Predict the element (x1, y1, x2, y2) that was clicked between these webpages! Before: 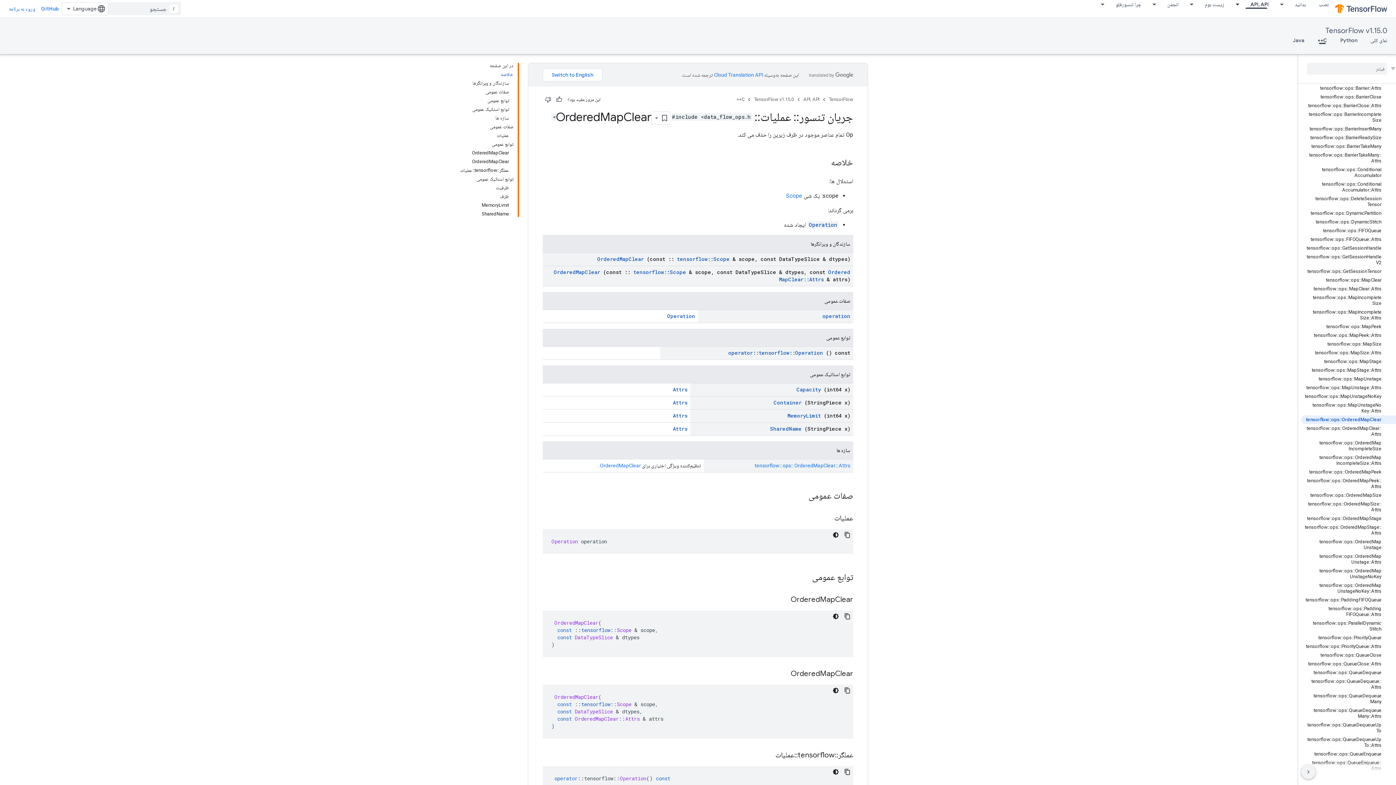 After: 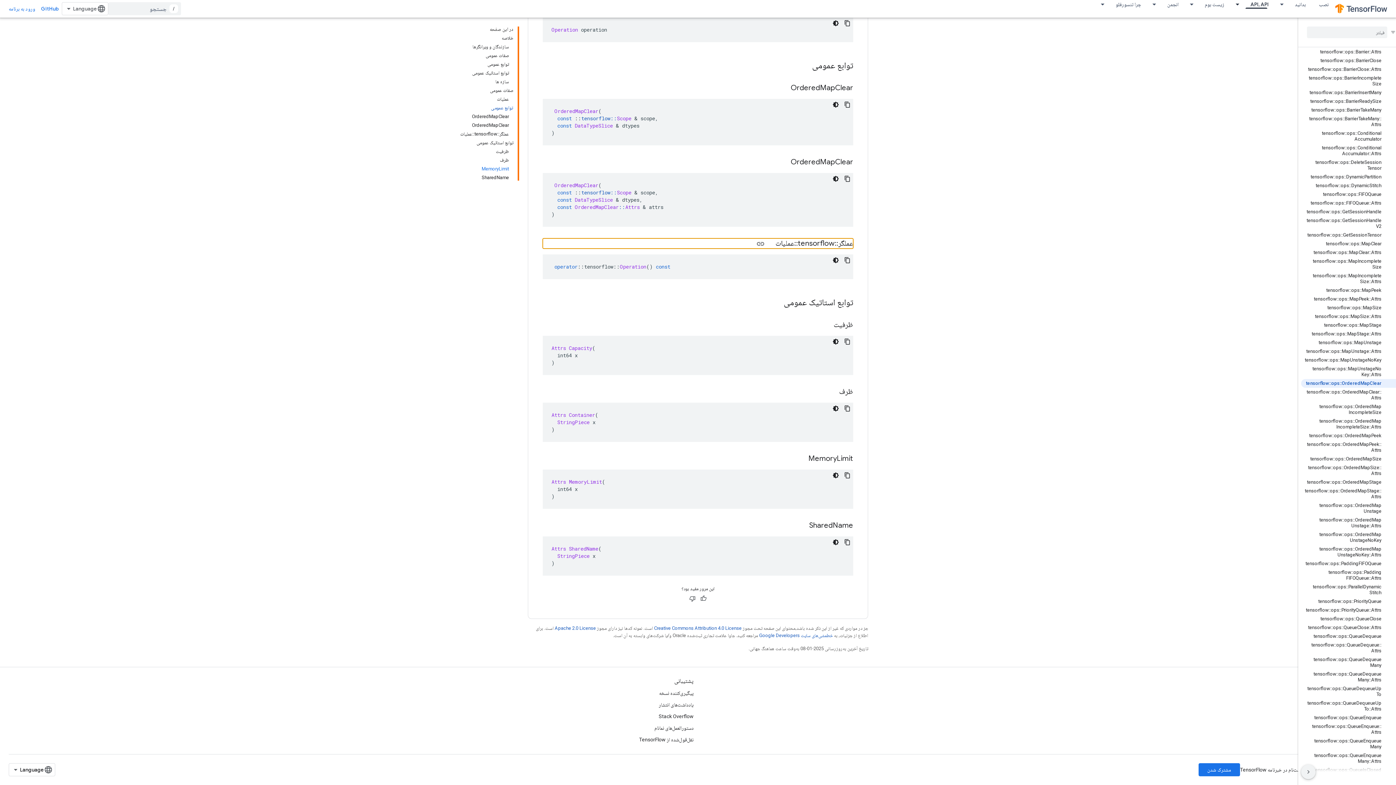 Action: label: عملگر::tensorflow::عملیات bbox: (460, 166, 509, 174)